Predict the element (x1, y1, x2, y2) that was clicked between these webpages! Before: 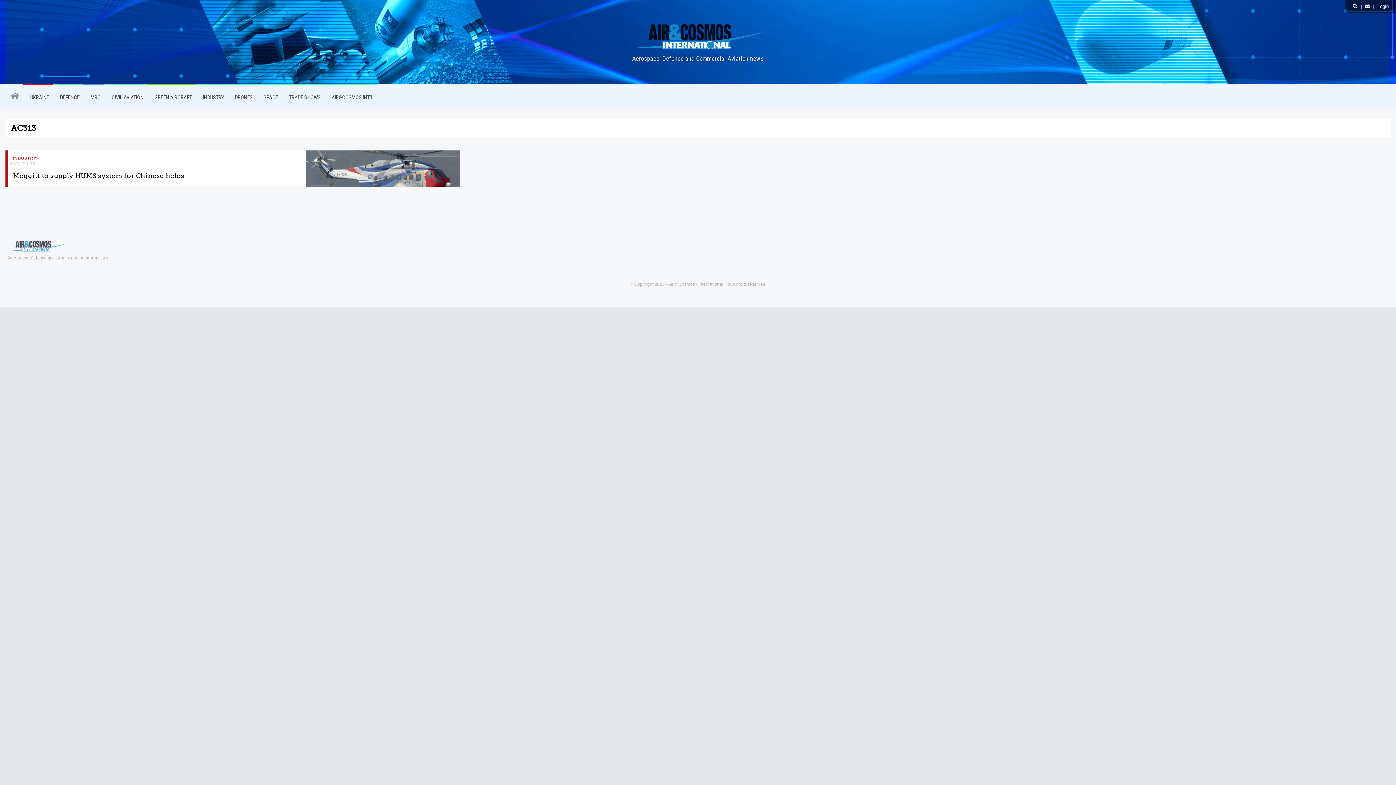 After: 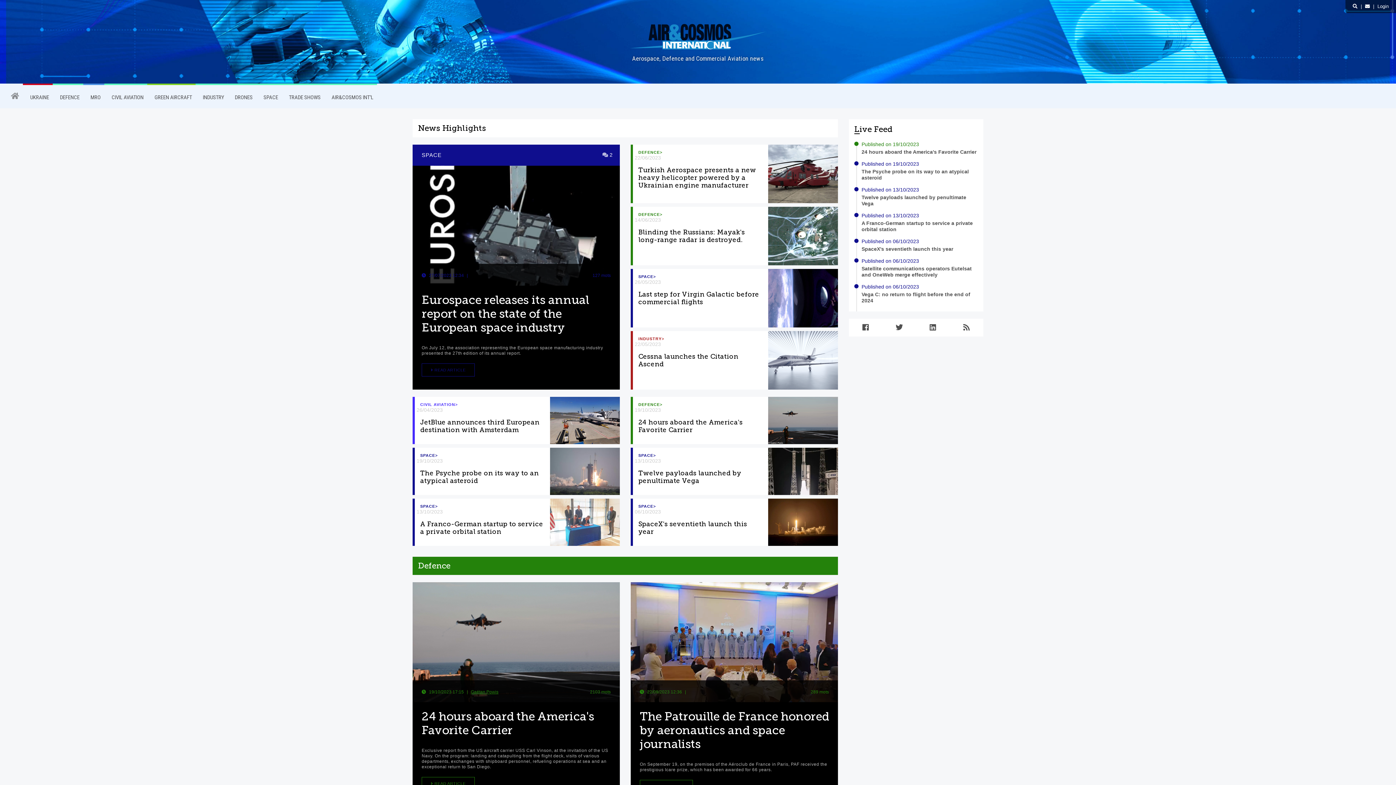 Action: bbox: (7, 242, 66, 248)